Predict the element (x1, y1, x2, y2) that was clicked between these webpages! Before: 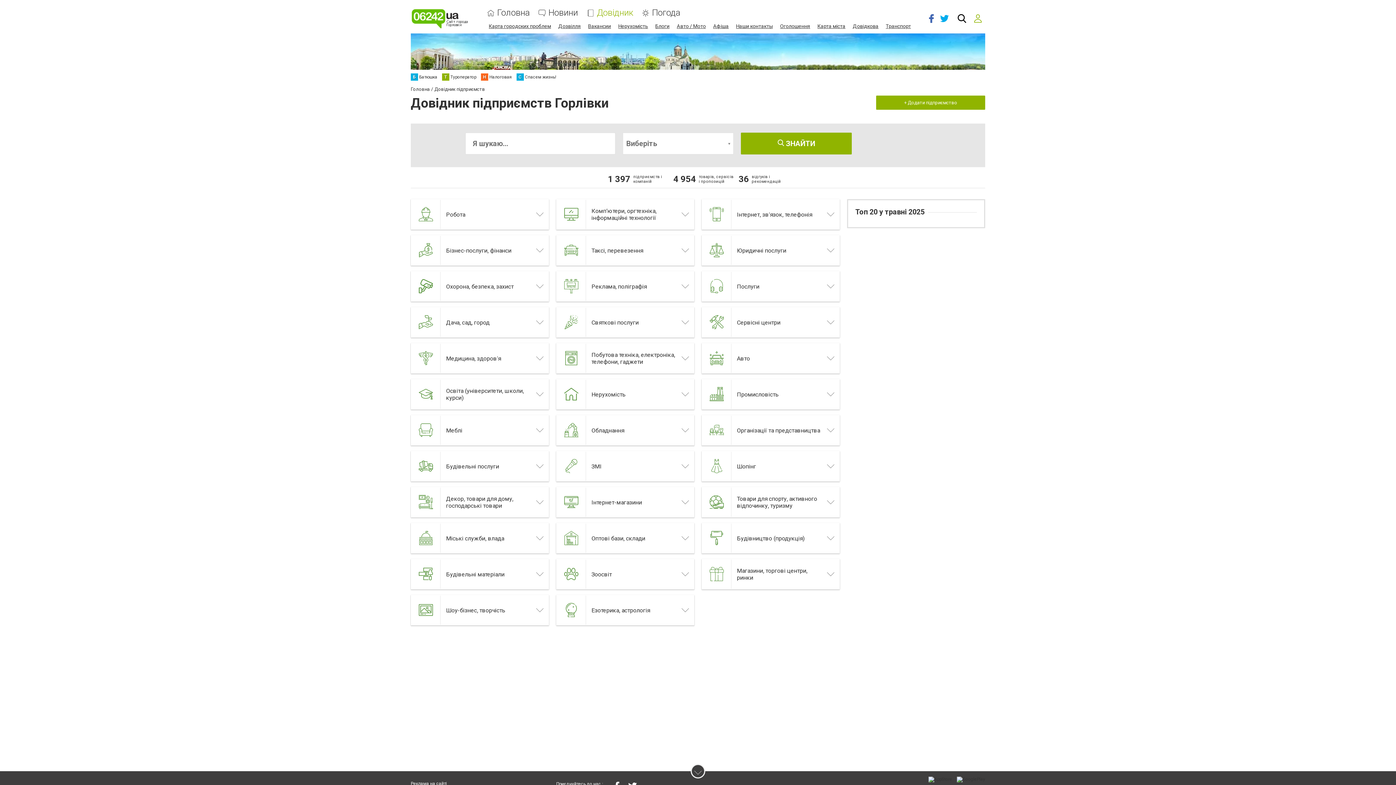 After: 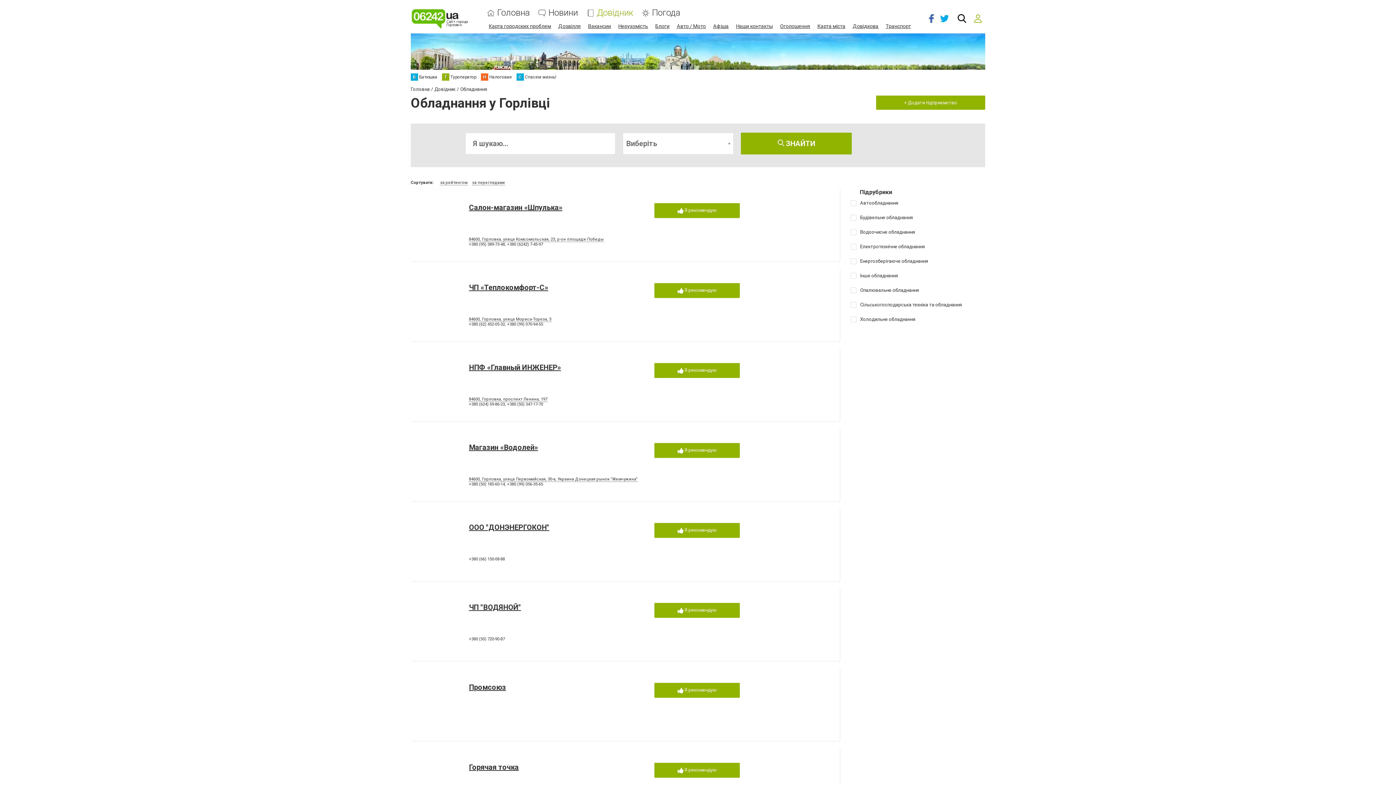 Action: bbox: (591, 427, 624, 434) label: Обладнання